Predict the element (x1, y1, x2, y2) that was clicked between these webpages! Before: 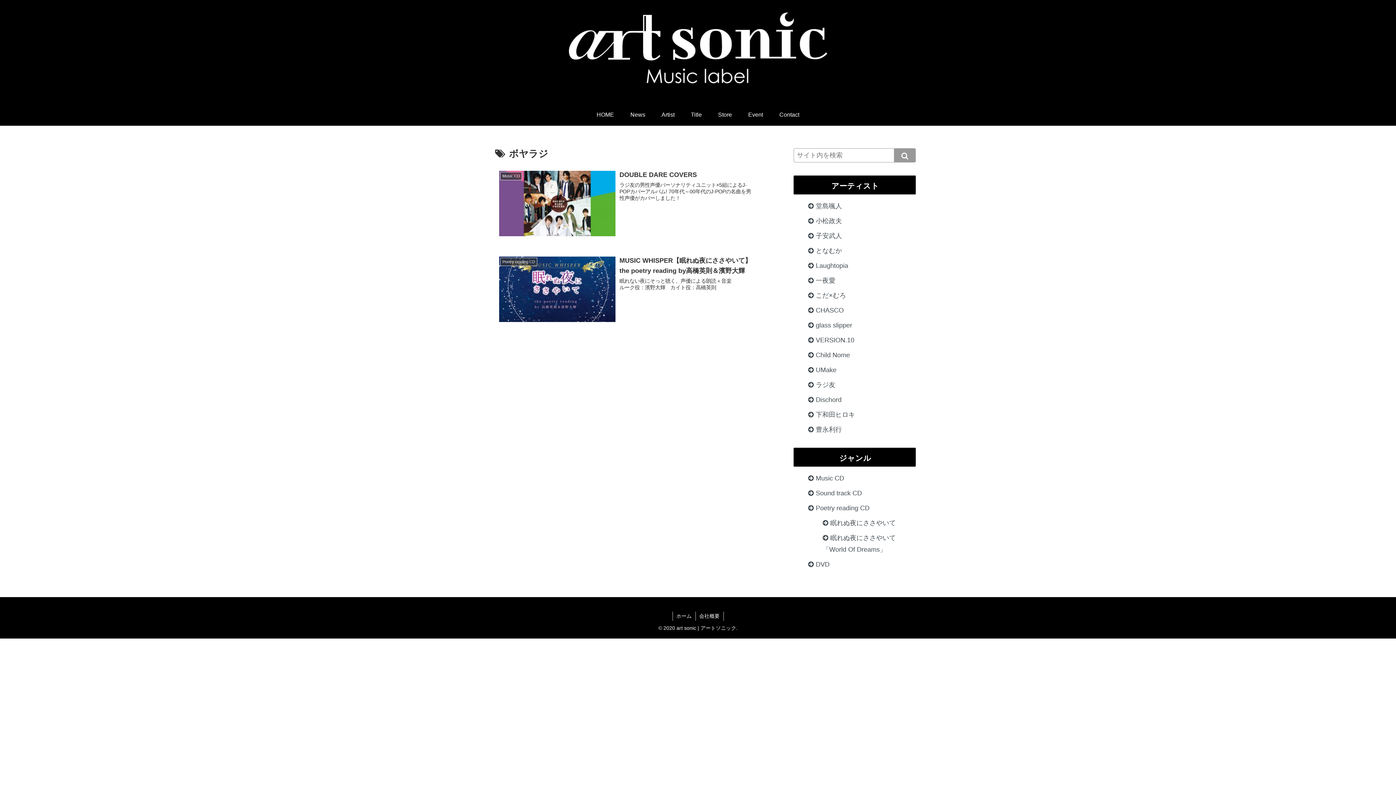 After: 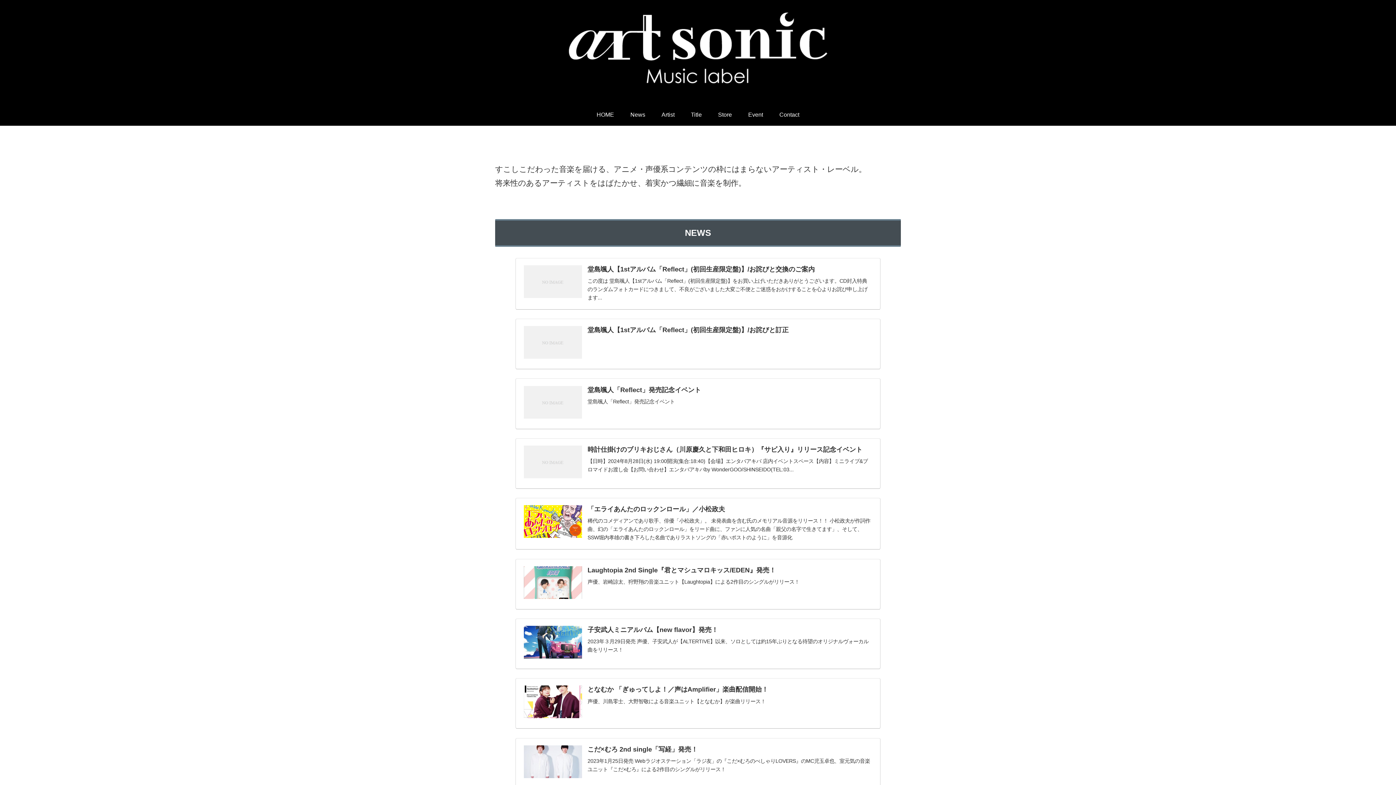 Action: label: ホーム bbox: (672, 612, 695, 621)